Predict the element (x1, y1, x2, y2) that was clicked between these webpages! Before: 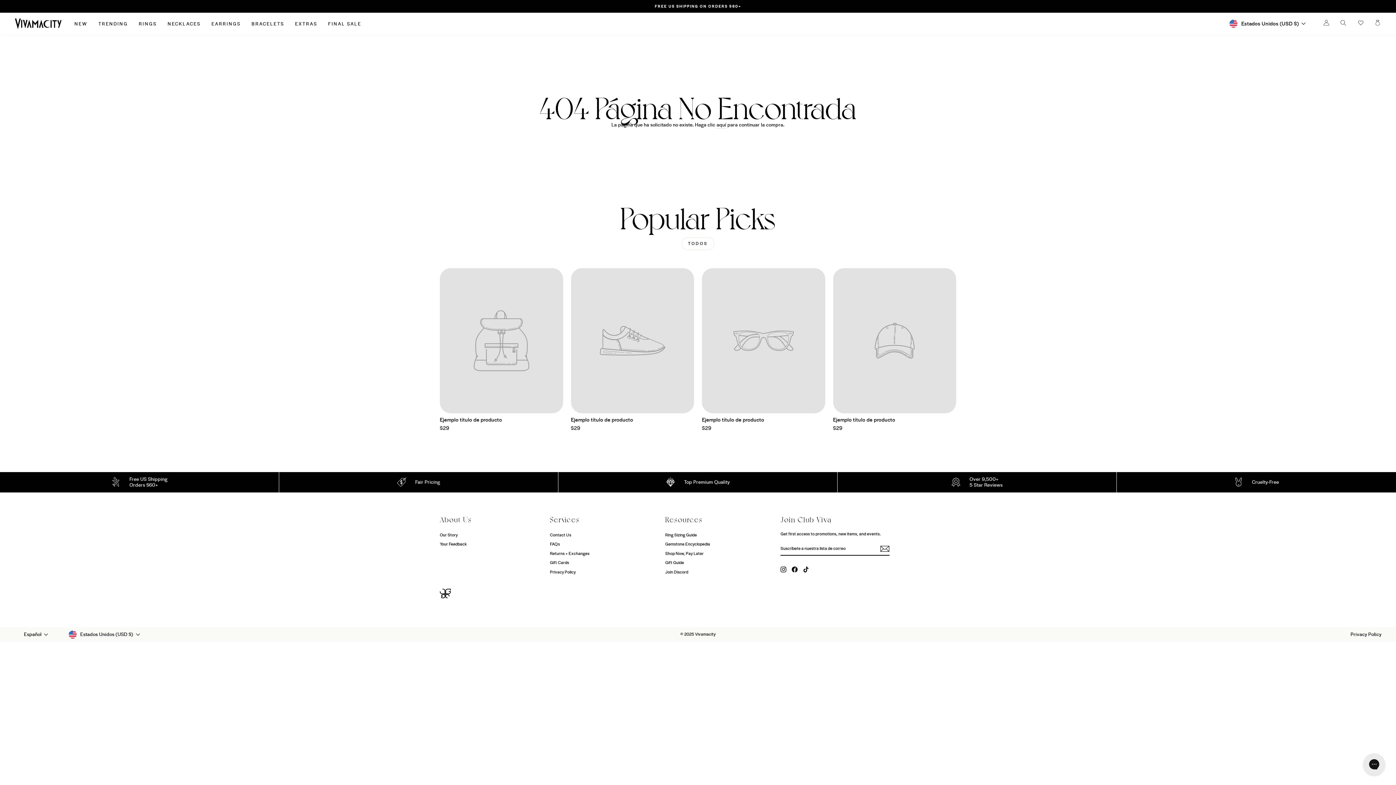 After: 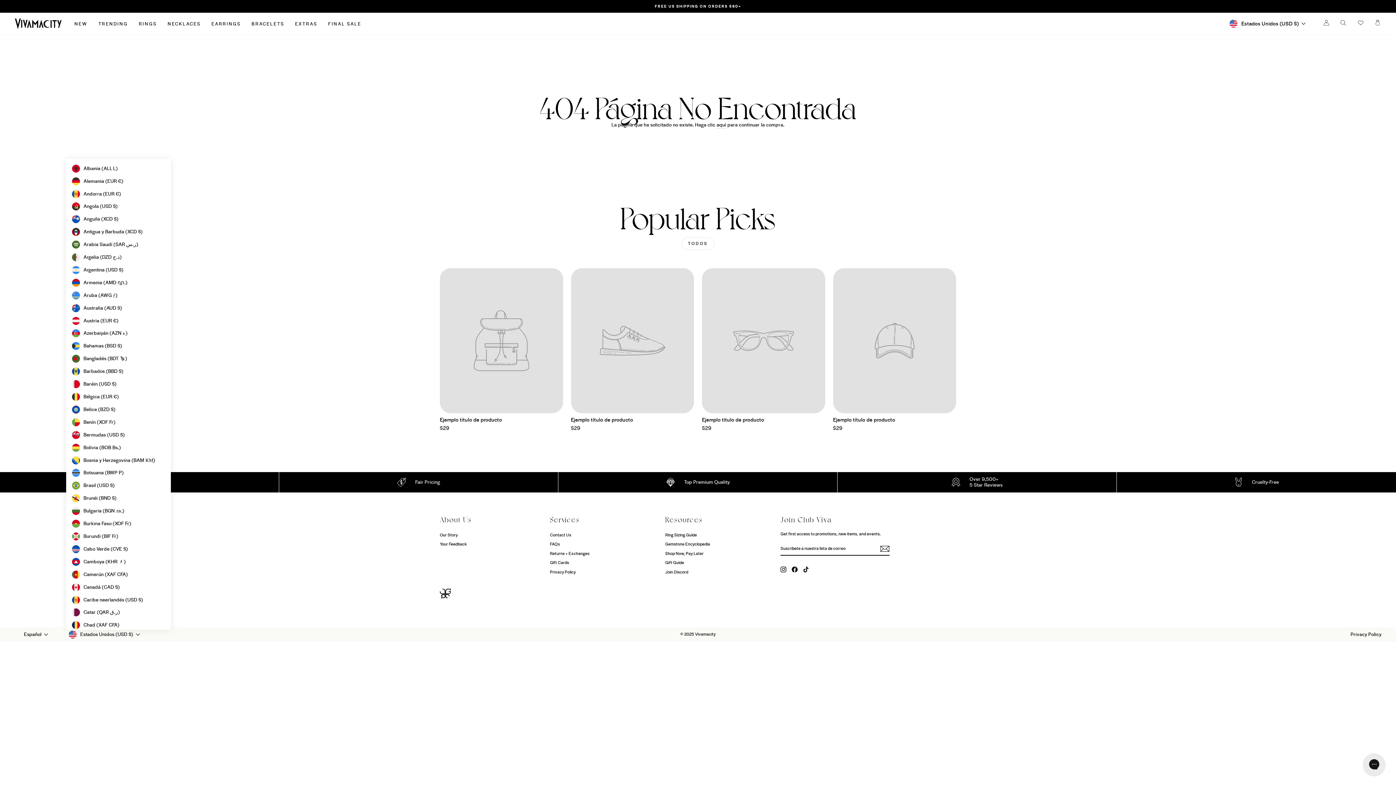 Action: bbox: (66, 630, 143, 639) label: Estados Unidos (USD $)